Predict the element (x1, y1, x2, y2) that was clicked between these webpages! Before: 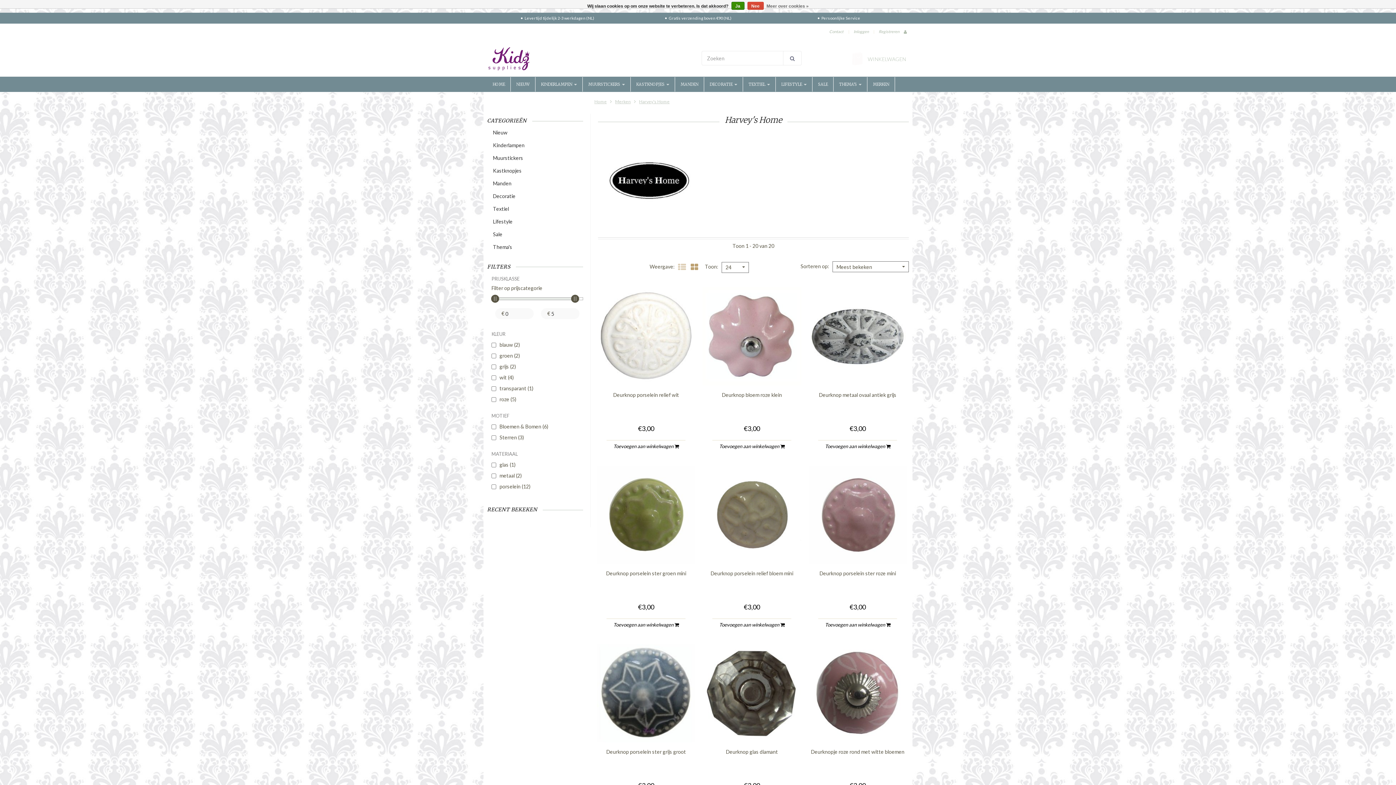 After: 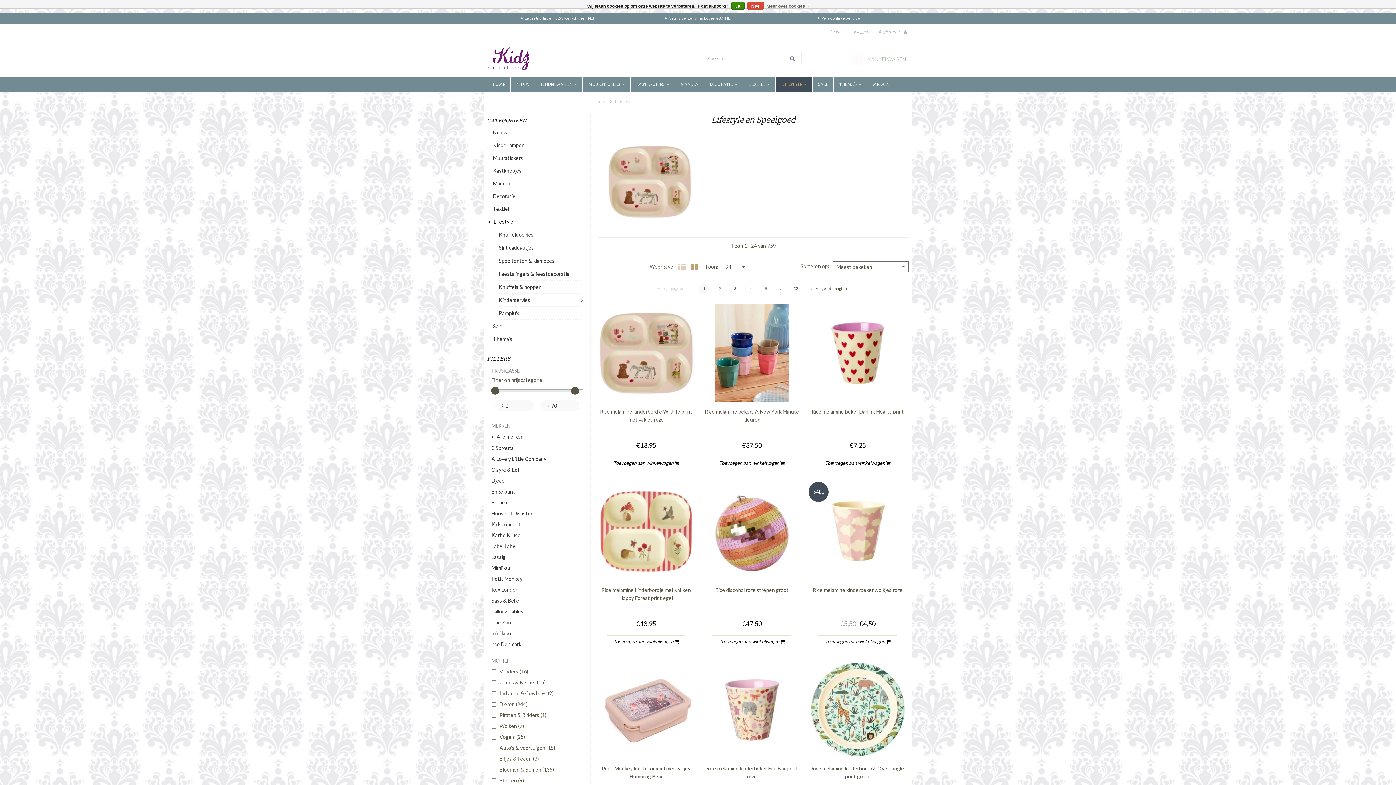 Action: bbox: (776, 77, 812, 91) label: LIFESTYLE 